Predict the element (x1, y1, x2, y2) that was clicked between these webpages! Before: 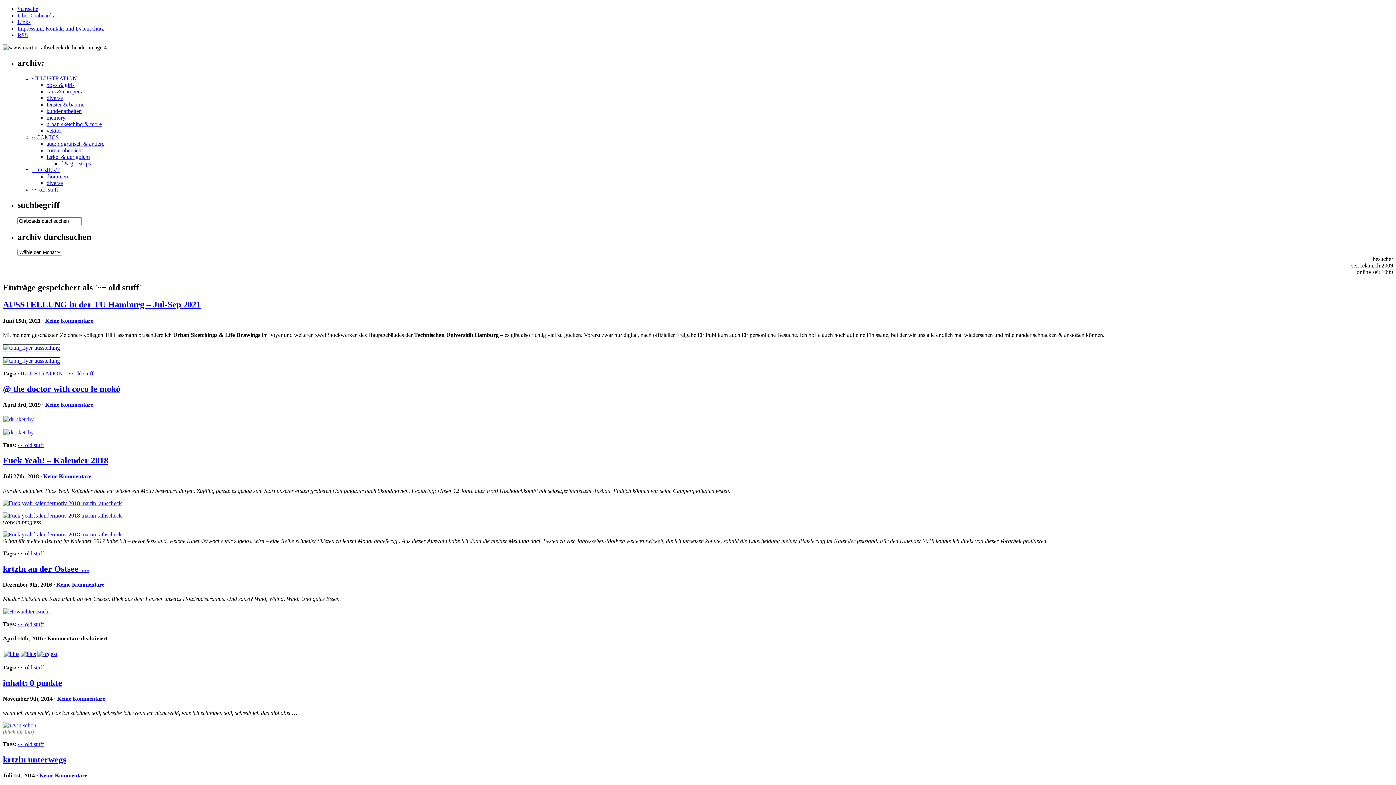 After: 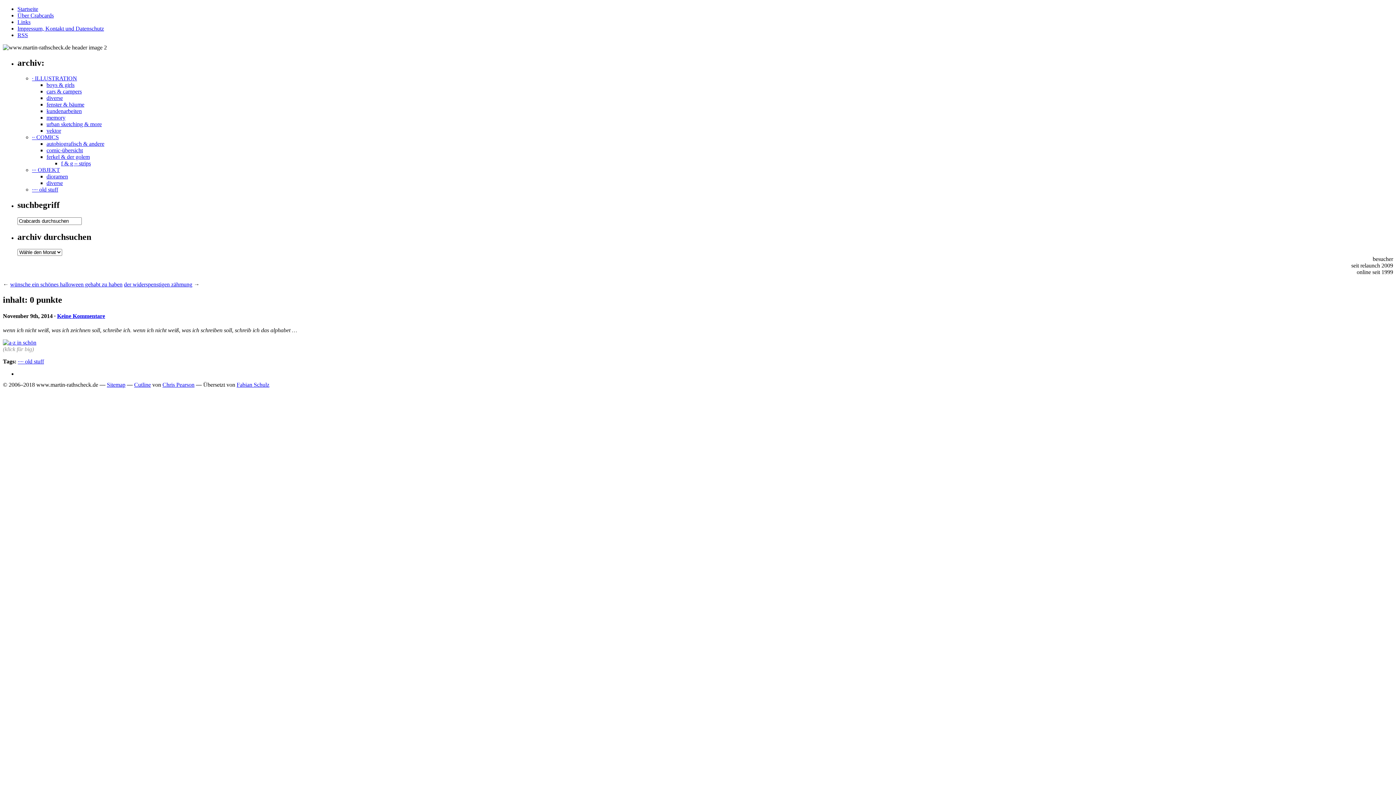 Action: bbox: (2, 678, 62, 687) label: inhalt: 0 punkte